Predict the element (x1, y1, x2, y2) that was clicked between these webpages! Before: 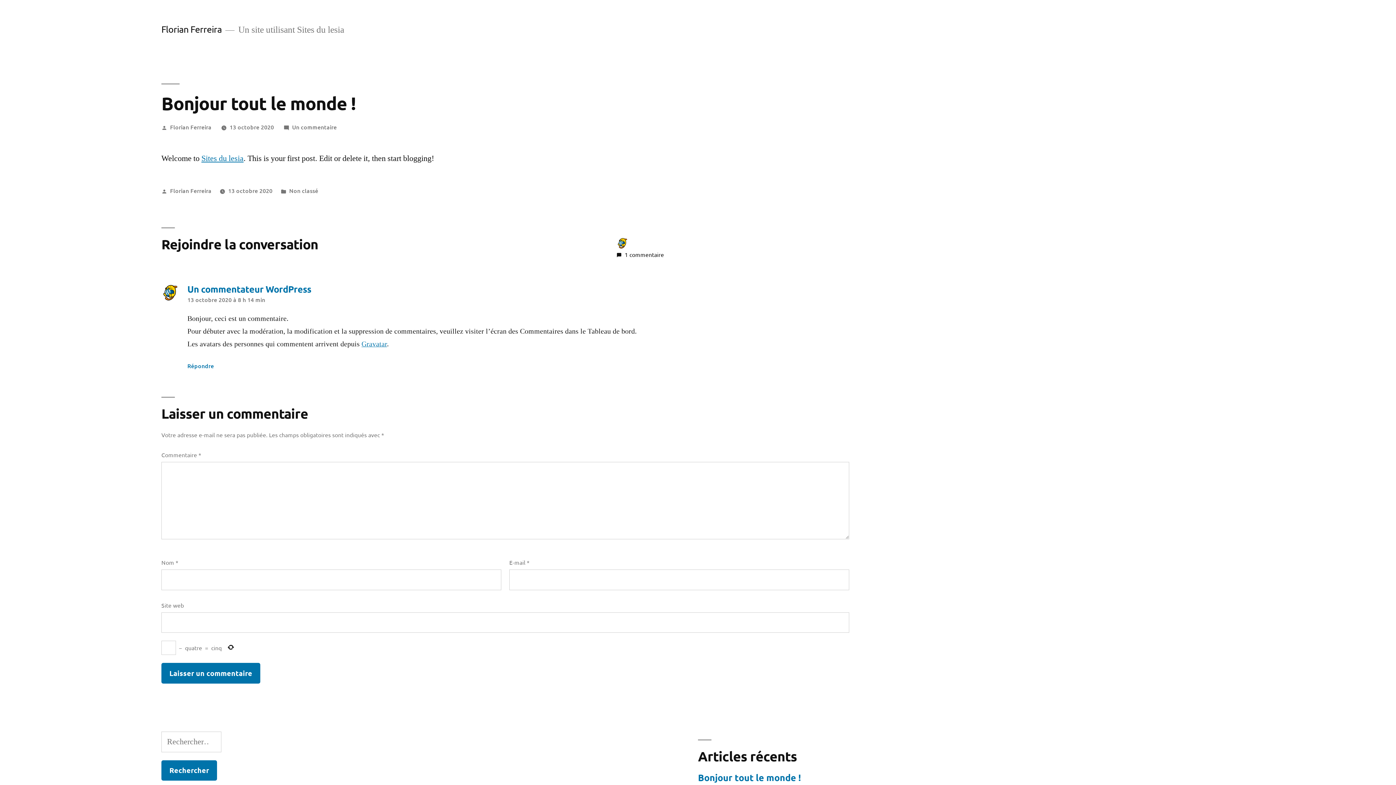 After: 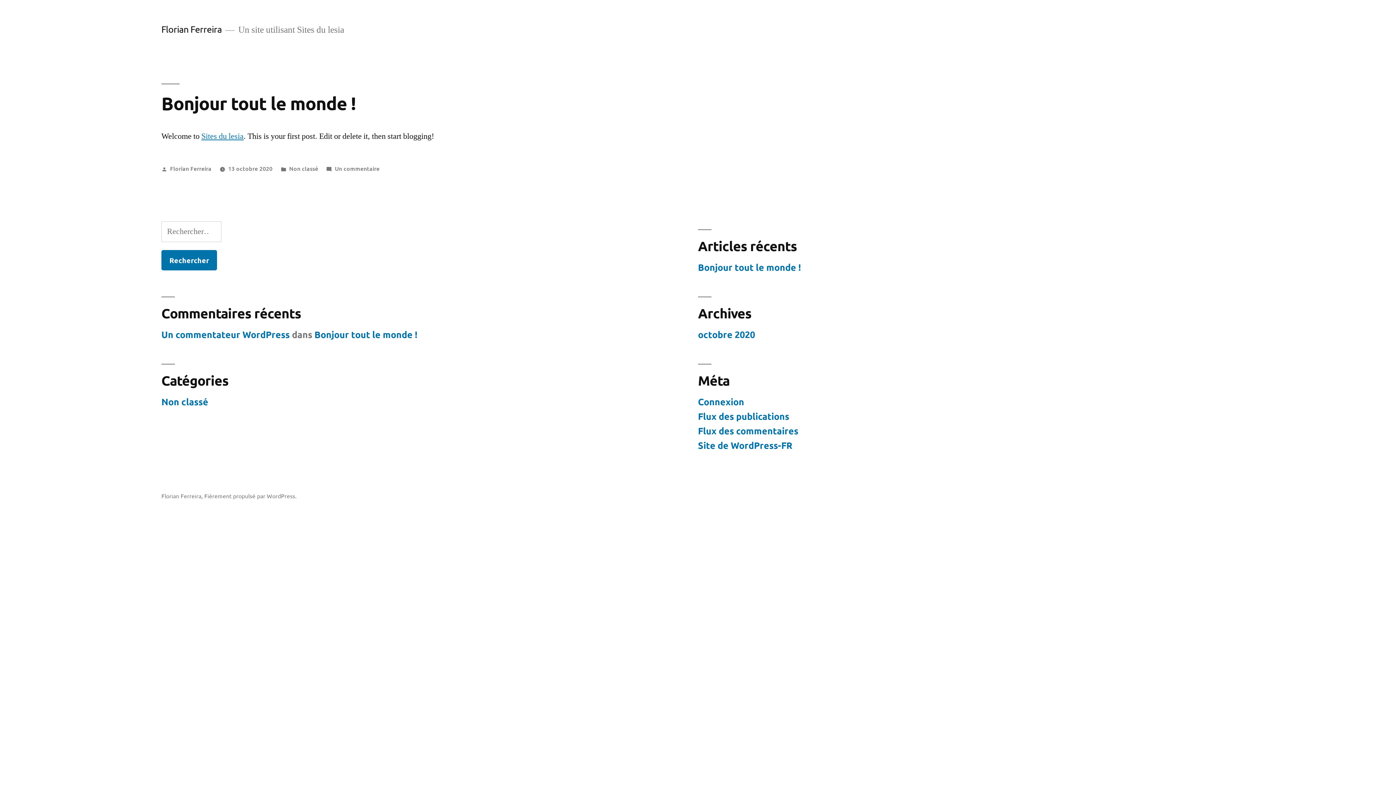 Action: label: Florian Ferreira bbox: (161, 23, 221, 34)